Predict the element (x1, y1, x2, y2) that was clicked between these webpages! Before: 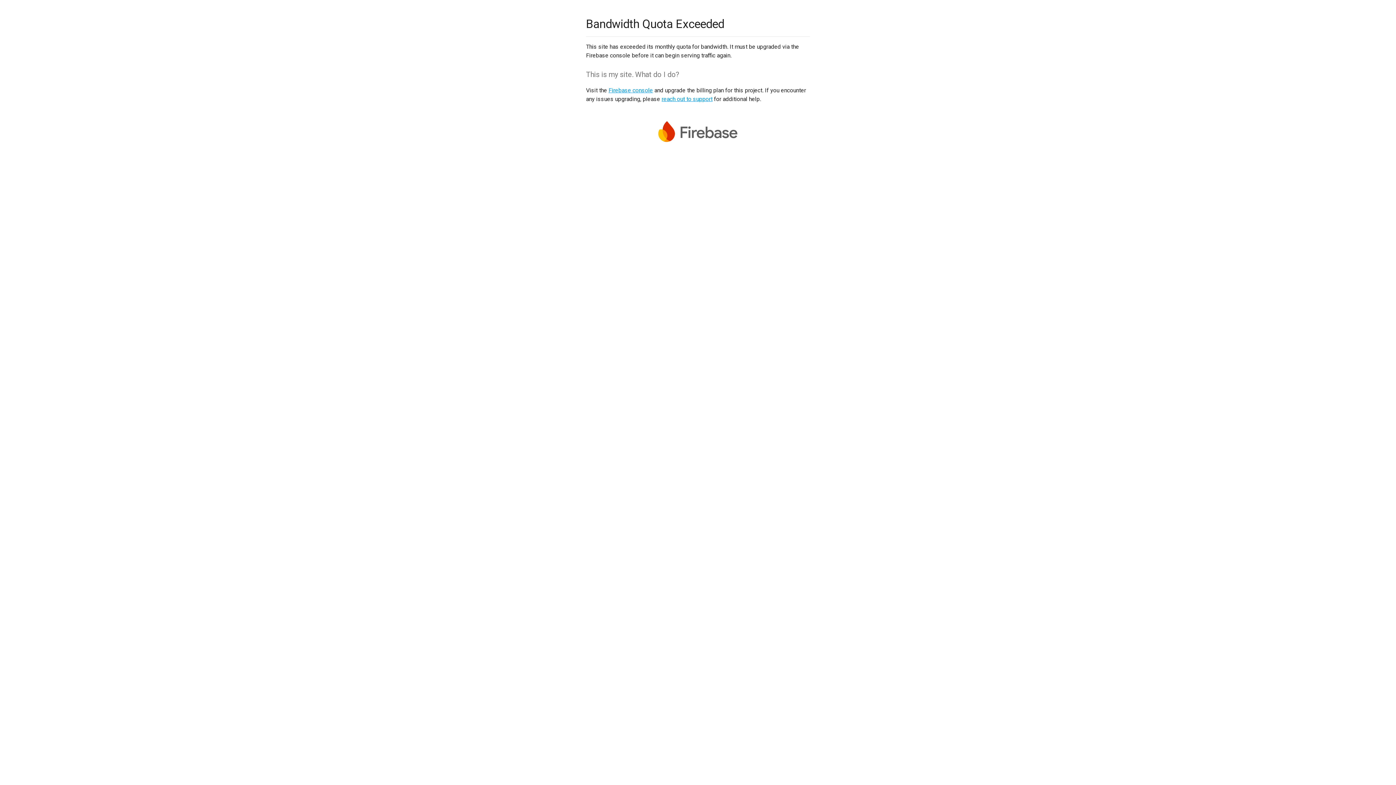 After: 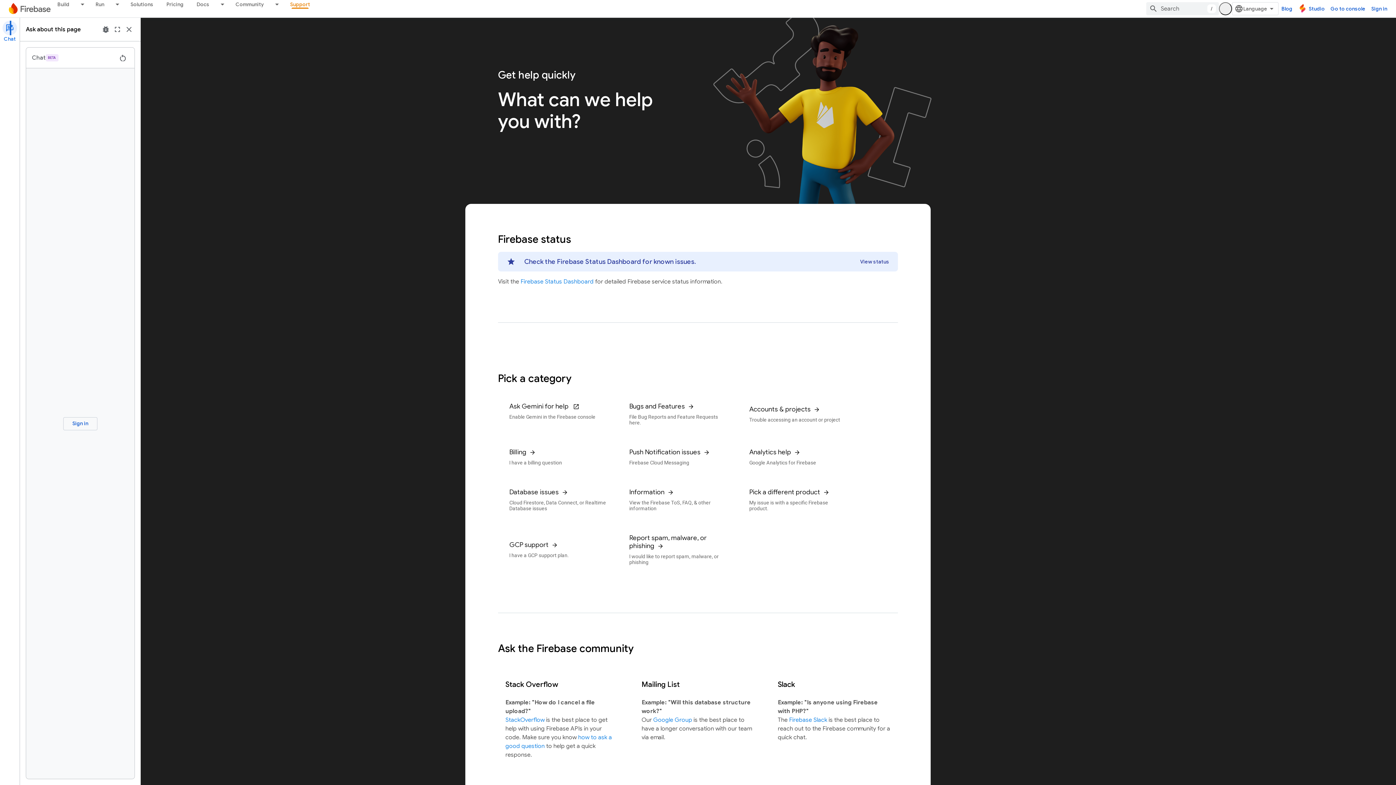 Action: label: reach out to support bbox: (661, 95, 712, 102)